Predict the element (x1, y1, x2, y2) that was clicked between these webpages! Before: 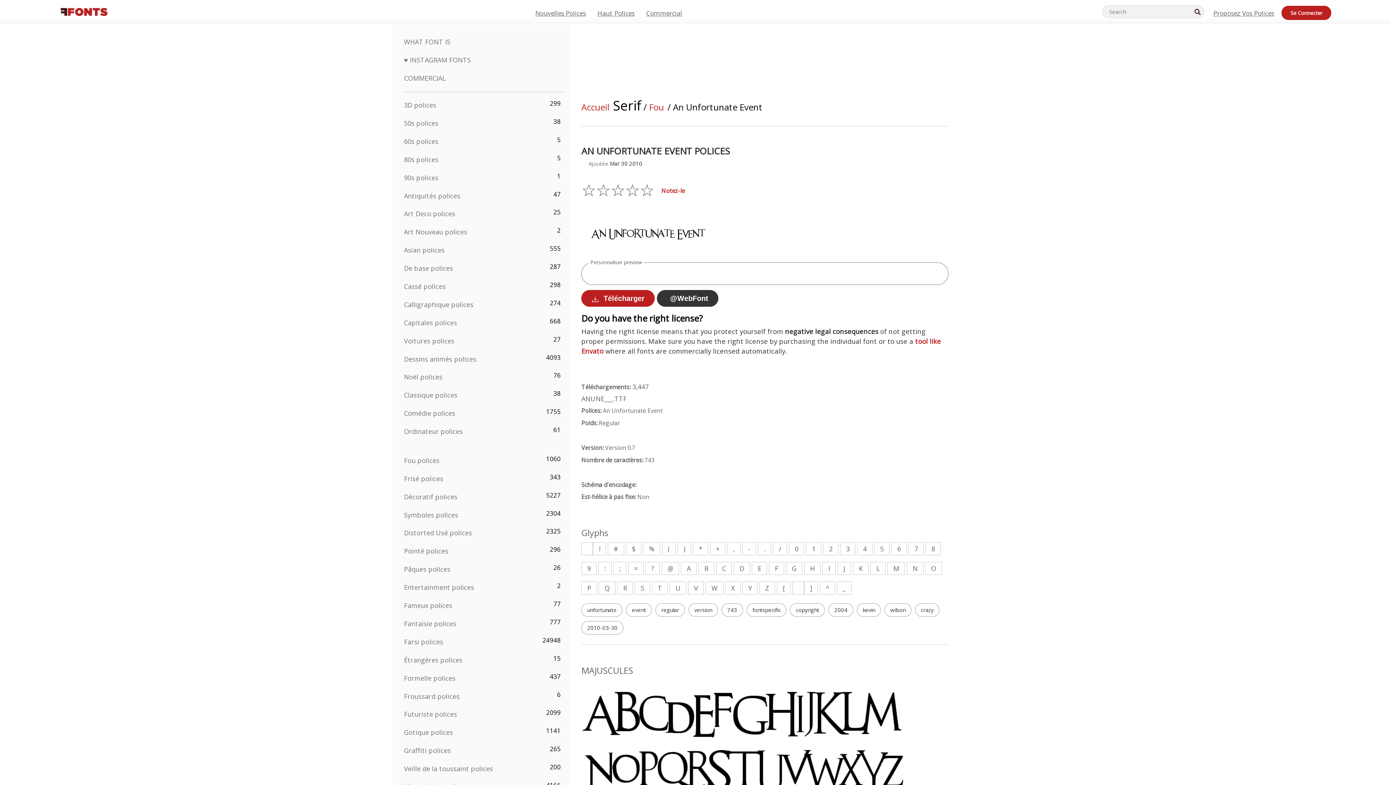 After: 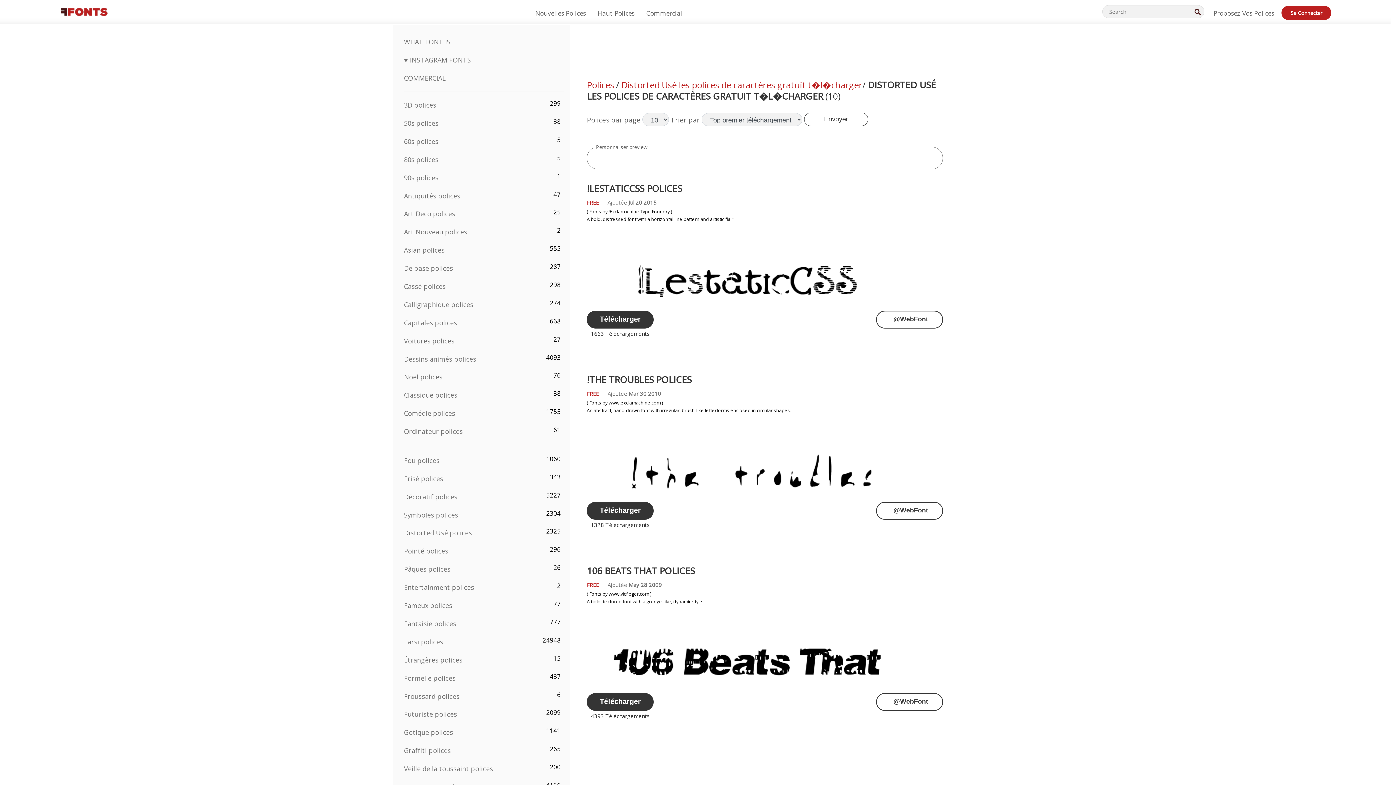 Action: bbox: (404, 528, 472, 537) label: Distorted Usé polices